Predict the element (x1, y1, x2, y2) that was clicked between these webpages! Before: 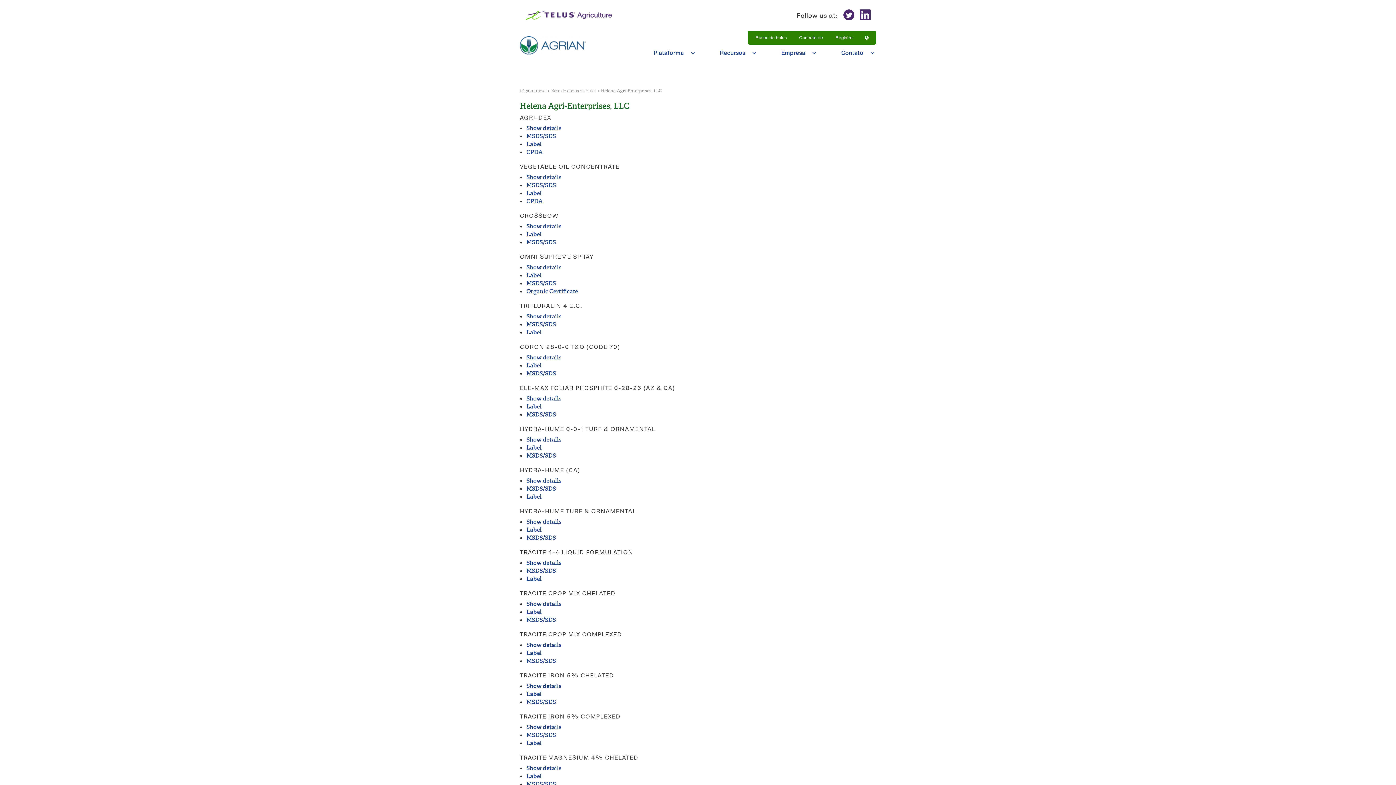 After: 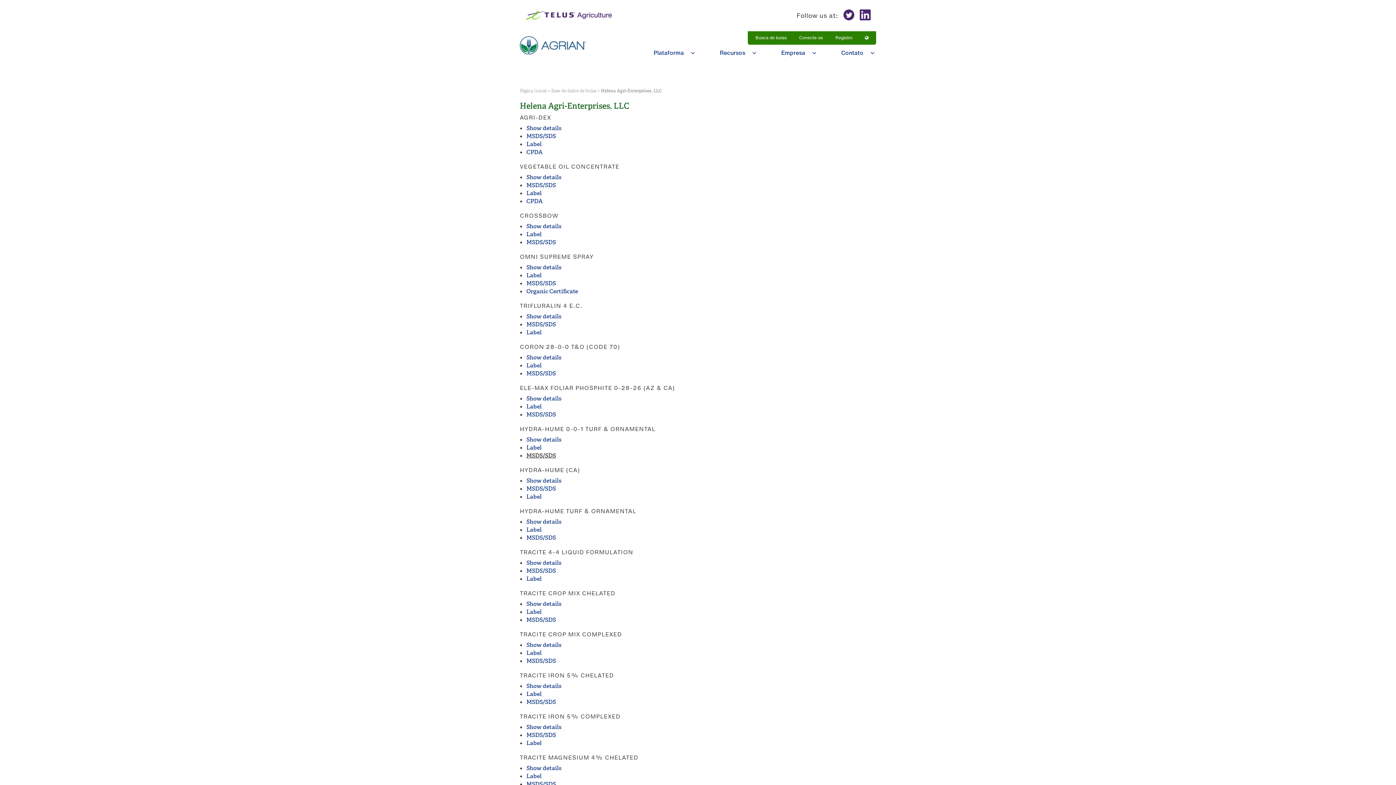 Action: label: MSDS/SDS bbox: (526, 452, 556, 459)